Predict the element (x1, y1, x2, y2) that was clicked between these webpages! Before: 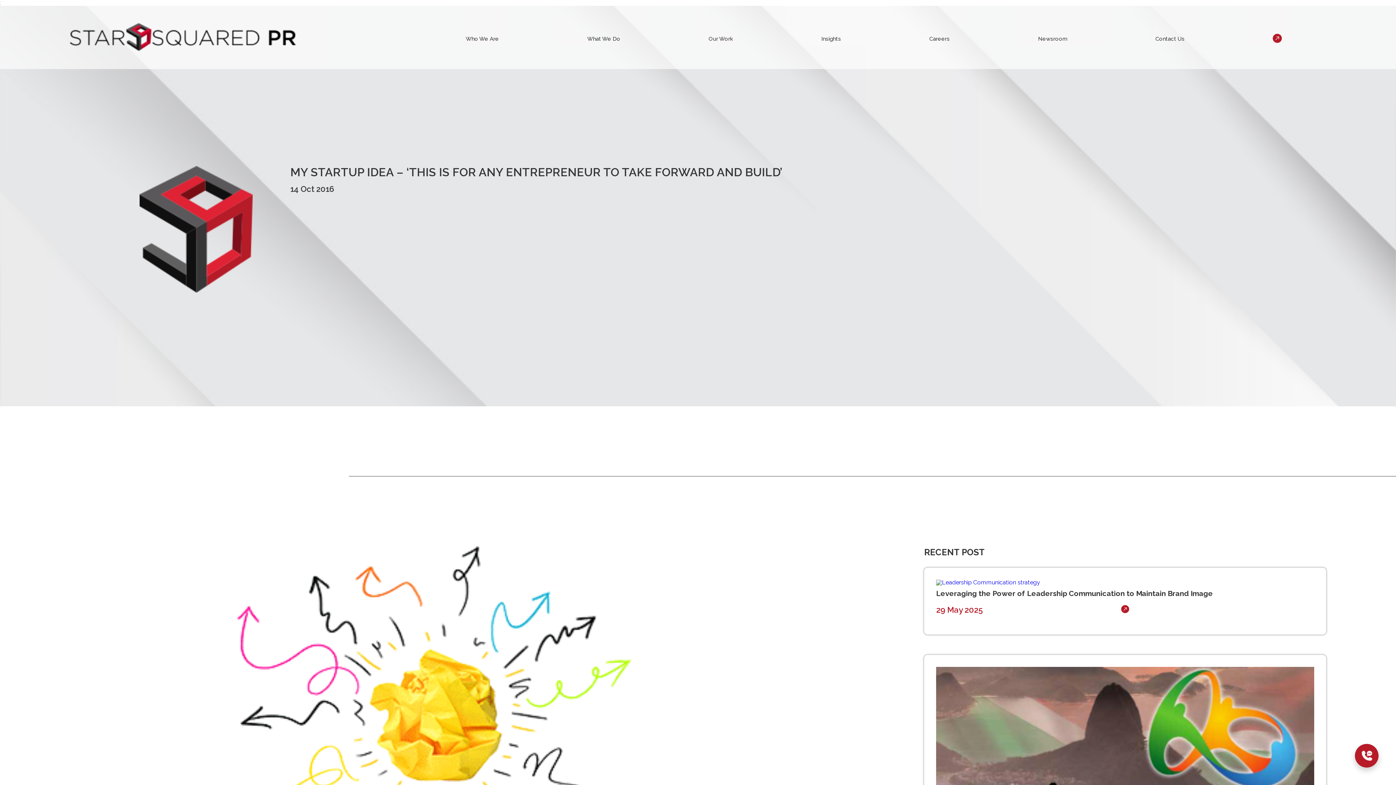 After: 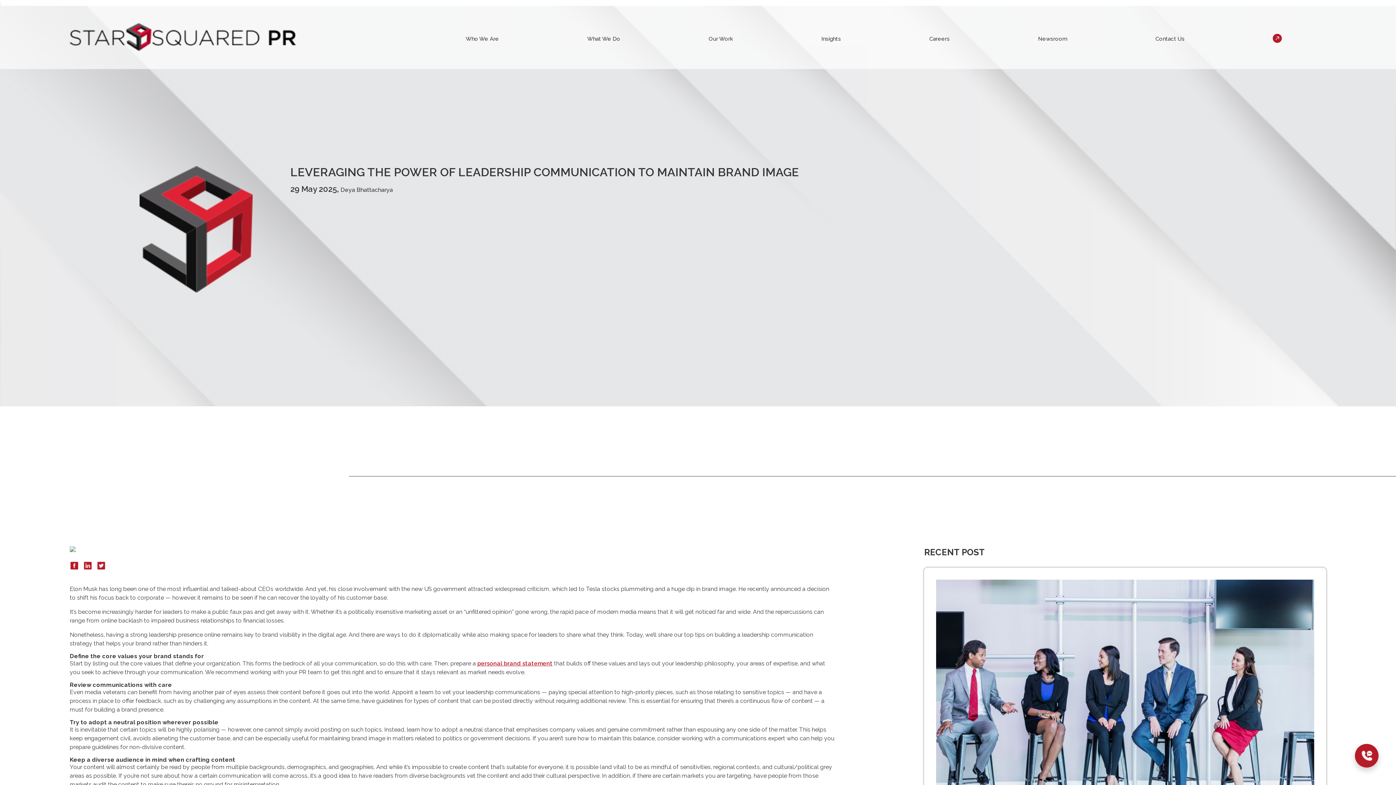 Action: bbox: (924, 567, 1326, 635) label: Leveraging the Power of Leadership Communication to Maintain Brand Image
29 May 2025